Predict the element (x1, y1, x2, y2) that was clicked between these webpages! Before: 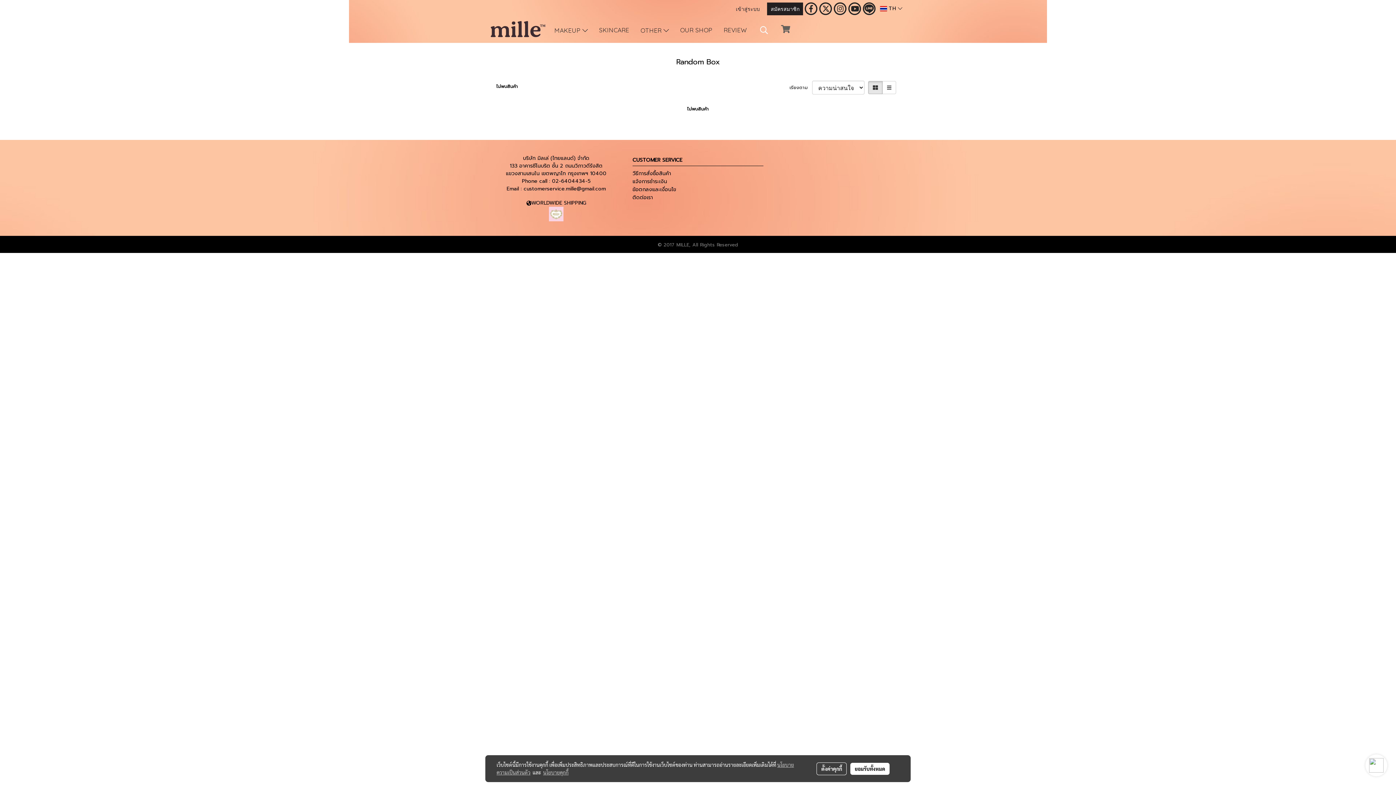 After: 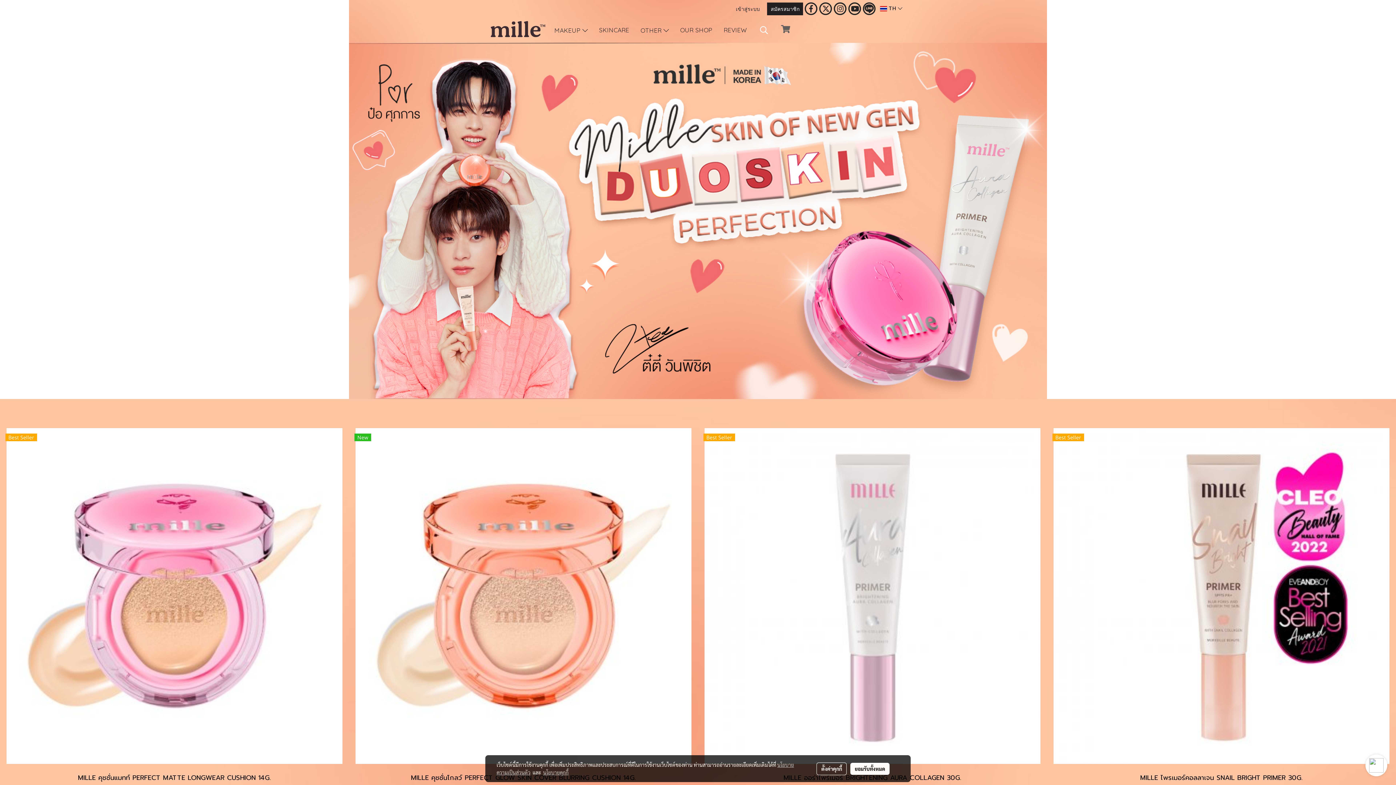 Action: bbox: (490, 25, 545, 32)